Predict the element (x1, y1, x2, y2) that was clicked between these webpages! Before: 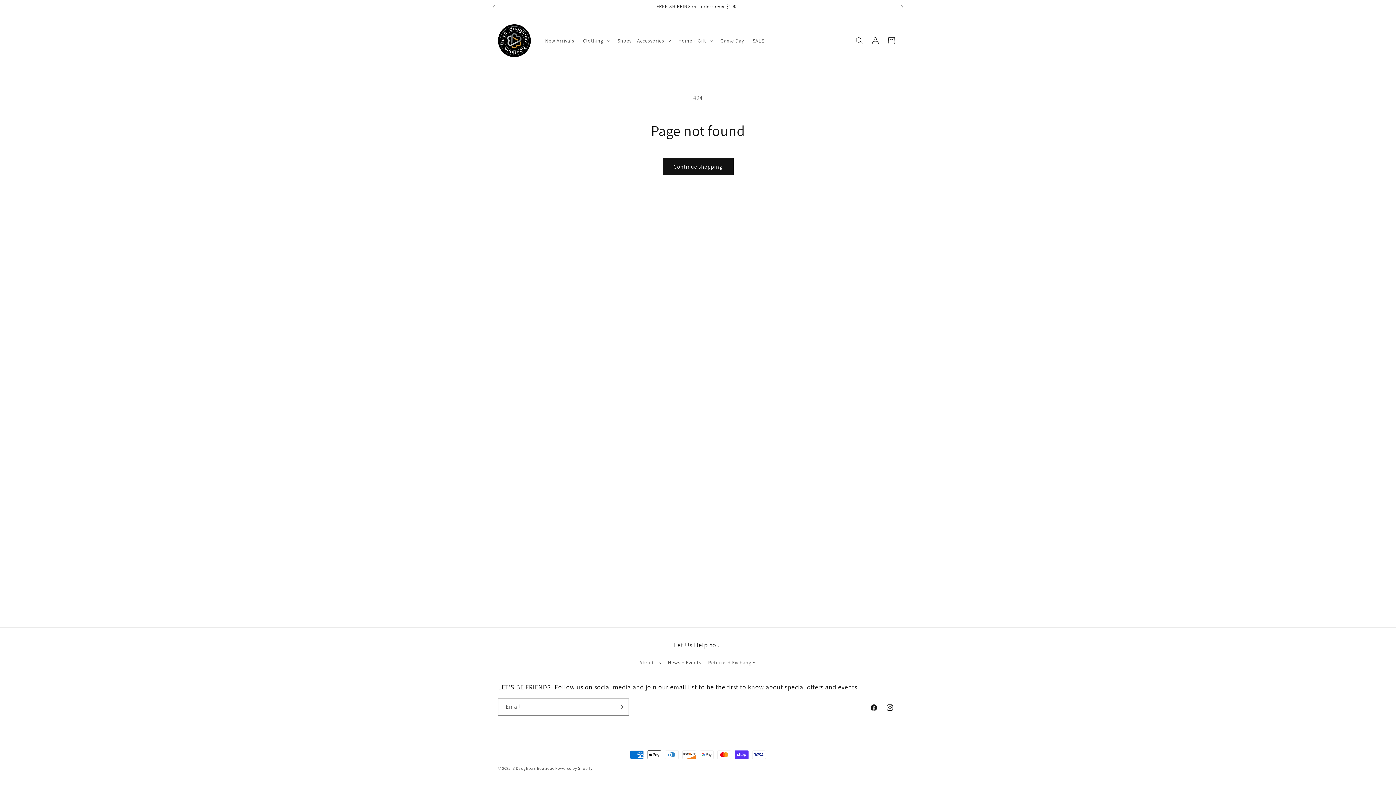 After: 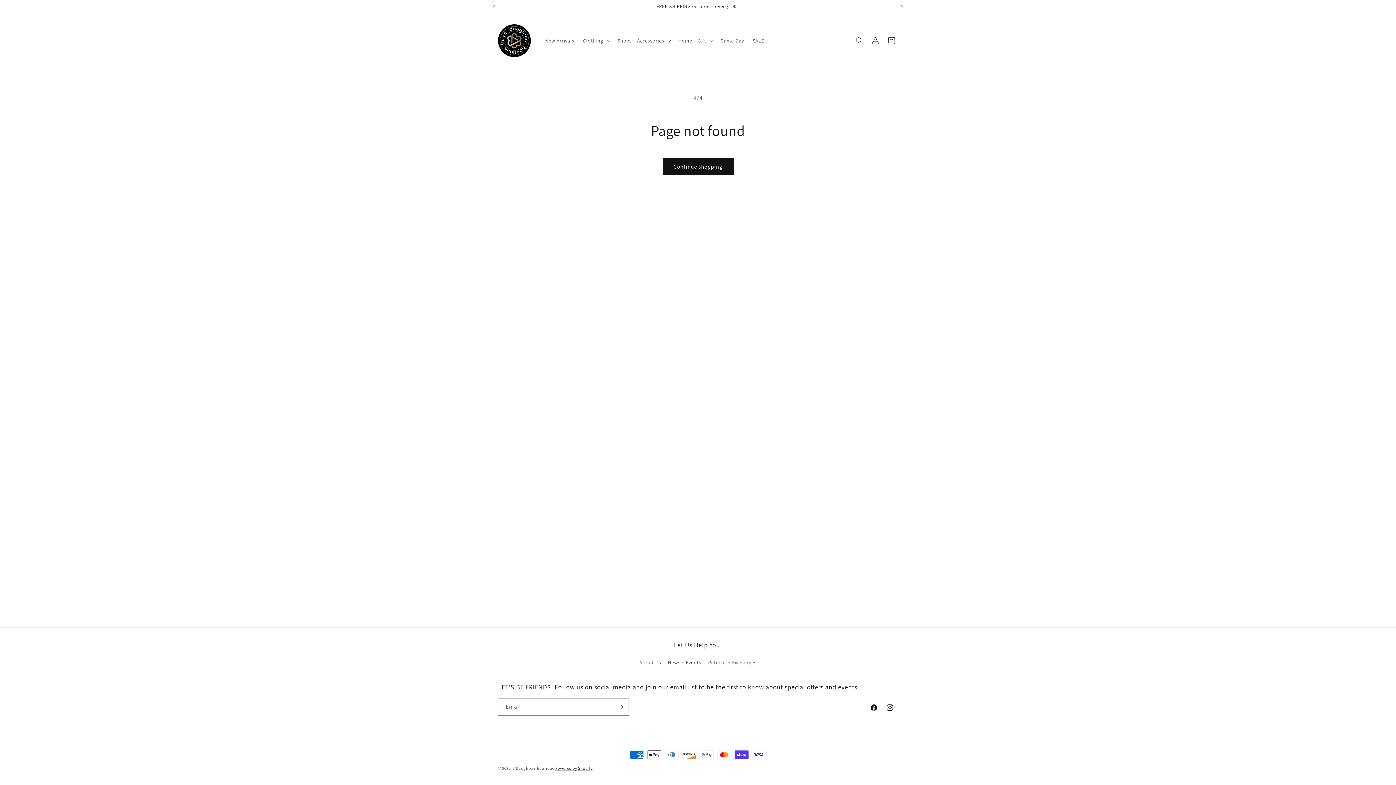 Action: label: Powered by Shopify bbox: (555, 766, 592, 771)